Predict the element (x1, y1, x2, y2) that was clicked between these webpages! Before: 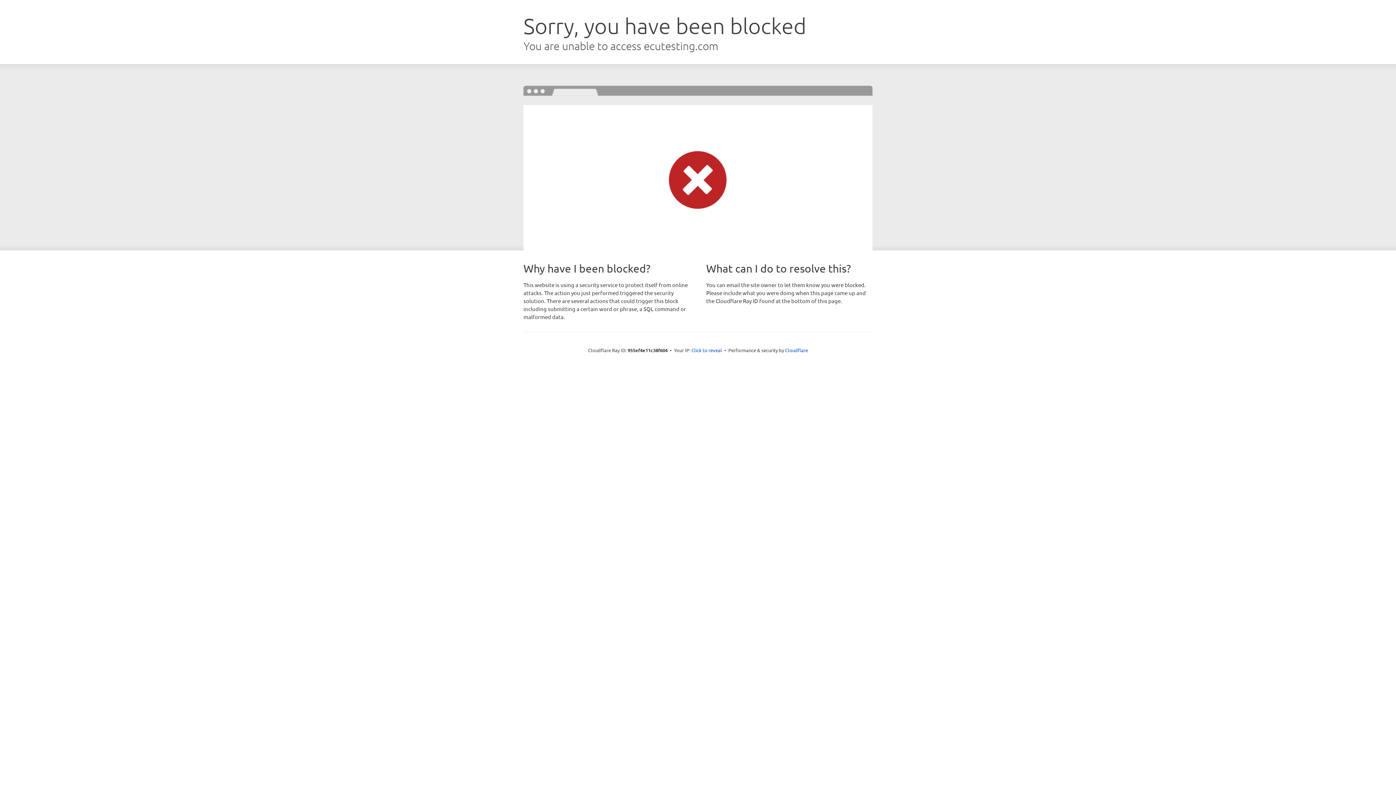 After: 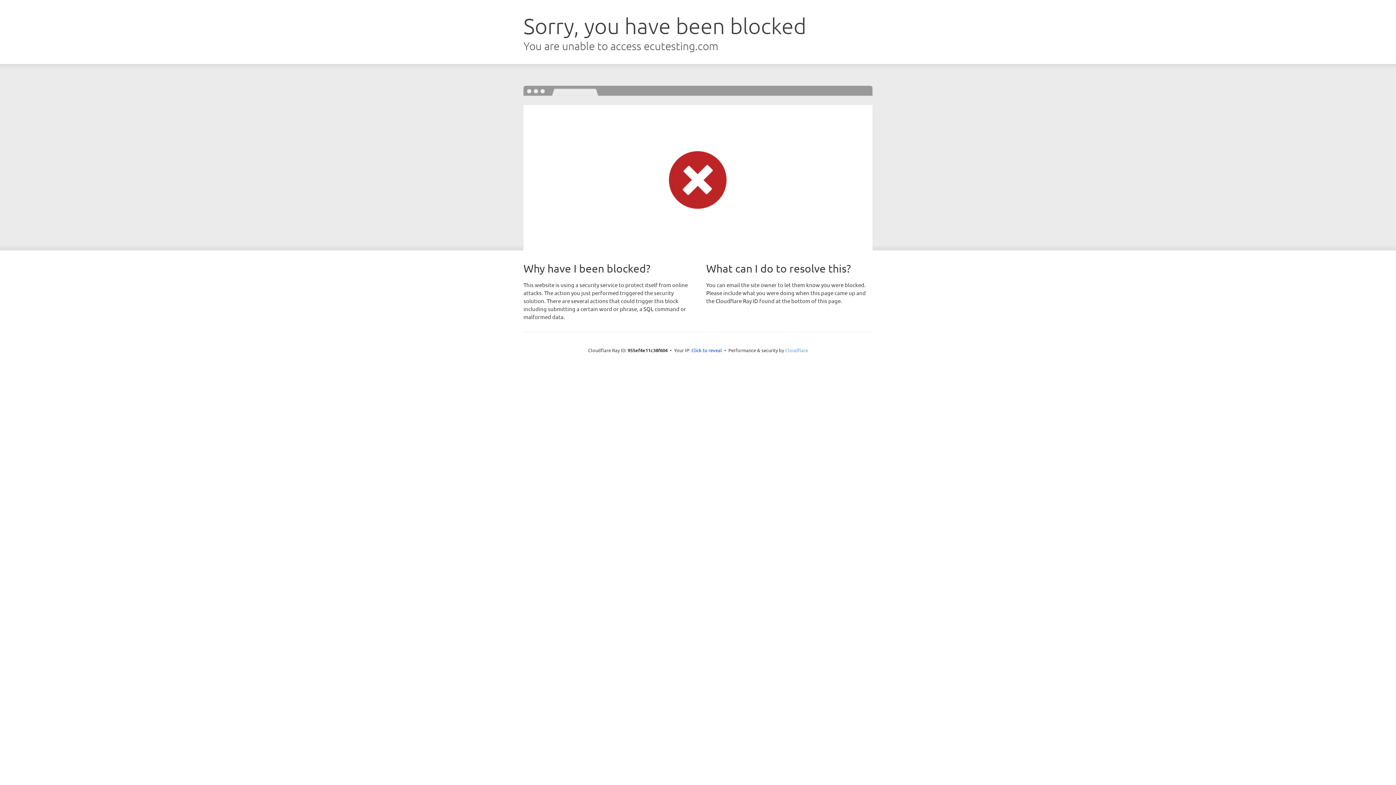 Action: label: Cloudflare bbox: (785, 347, 808, 353)